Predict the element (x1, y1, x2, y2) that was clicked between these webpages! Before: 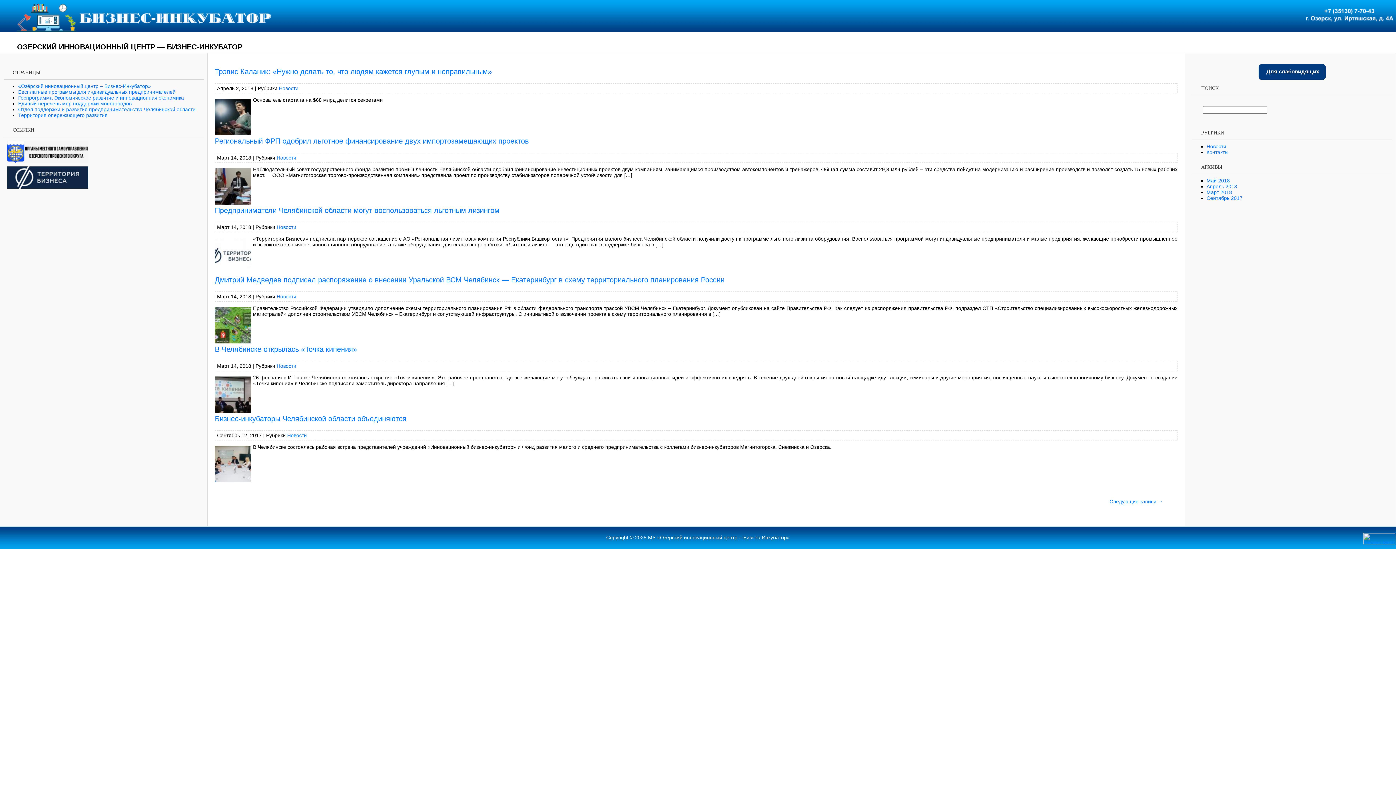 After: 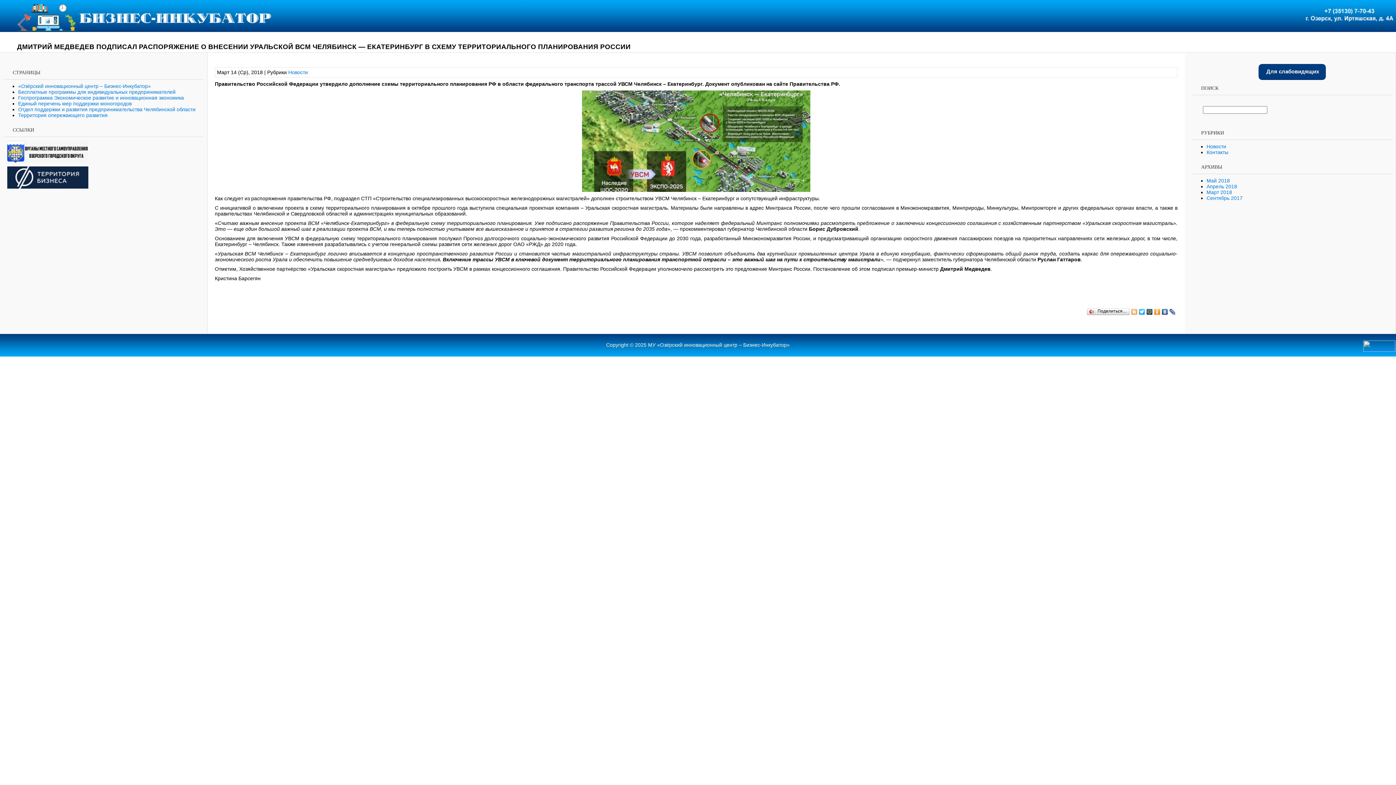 Action: bbox: (214, 276, 724, 284) label: Дмитрий Медведев подписал распоряжение о внесении Уральской ВСМ Челябинск — Екатеринбург в схему территориального планирования России